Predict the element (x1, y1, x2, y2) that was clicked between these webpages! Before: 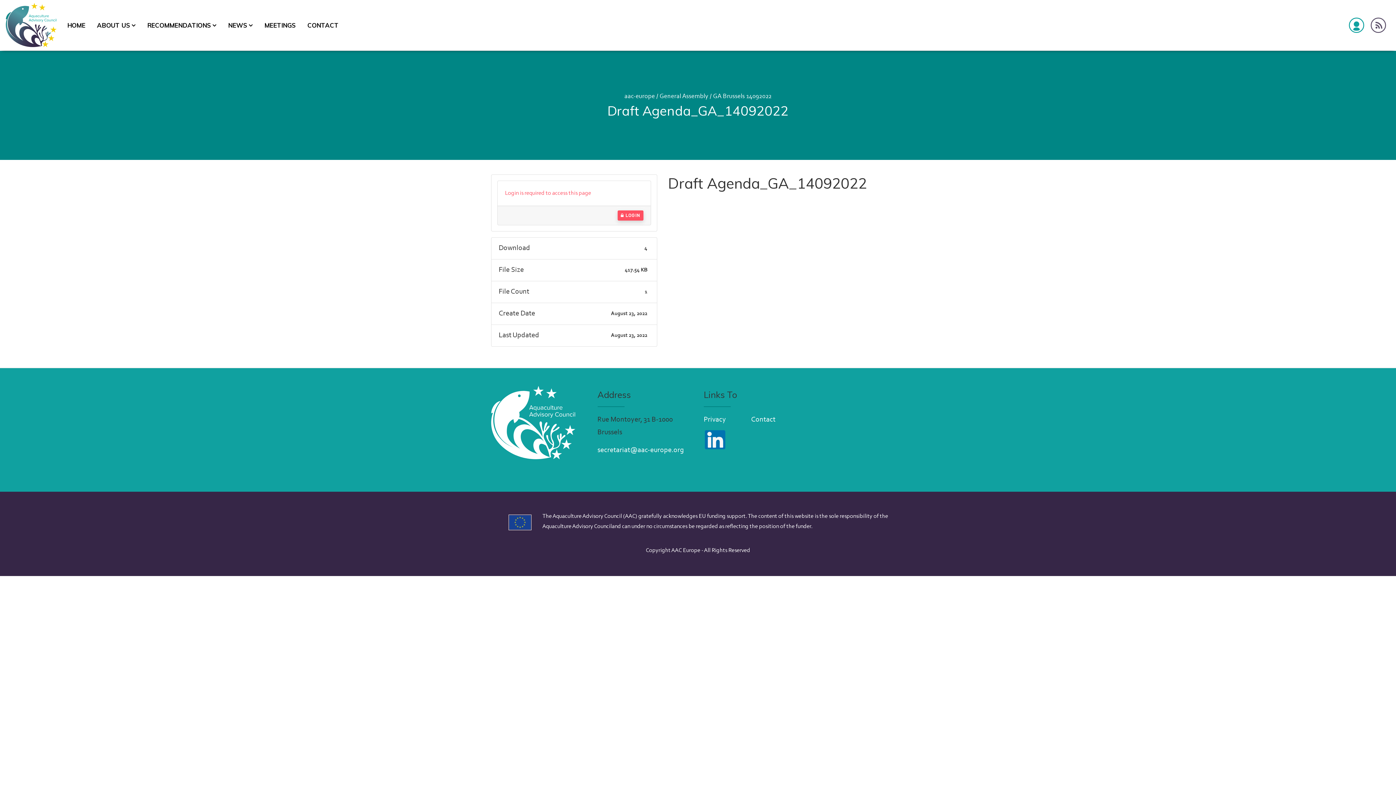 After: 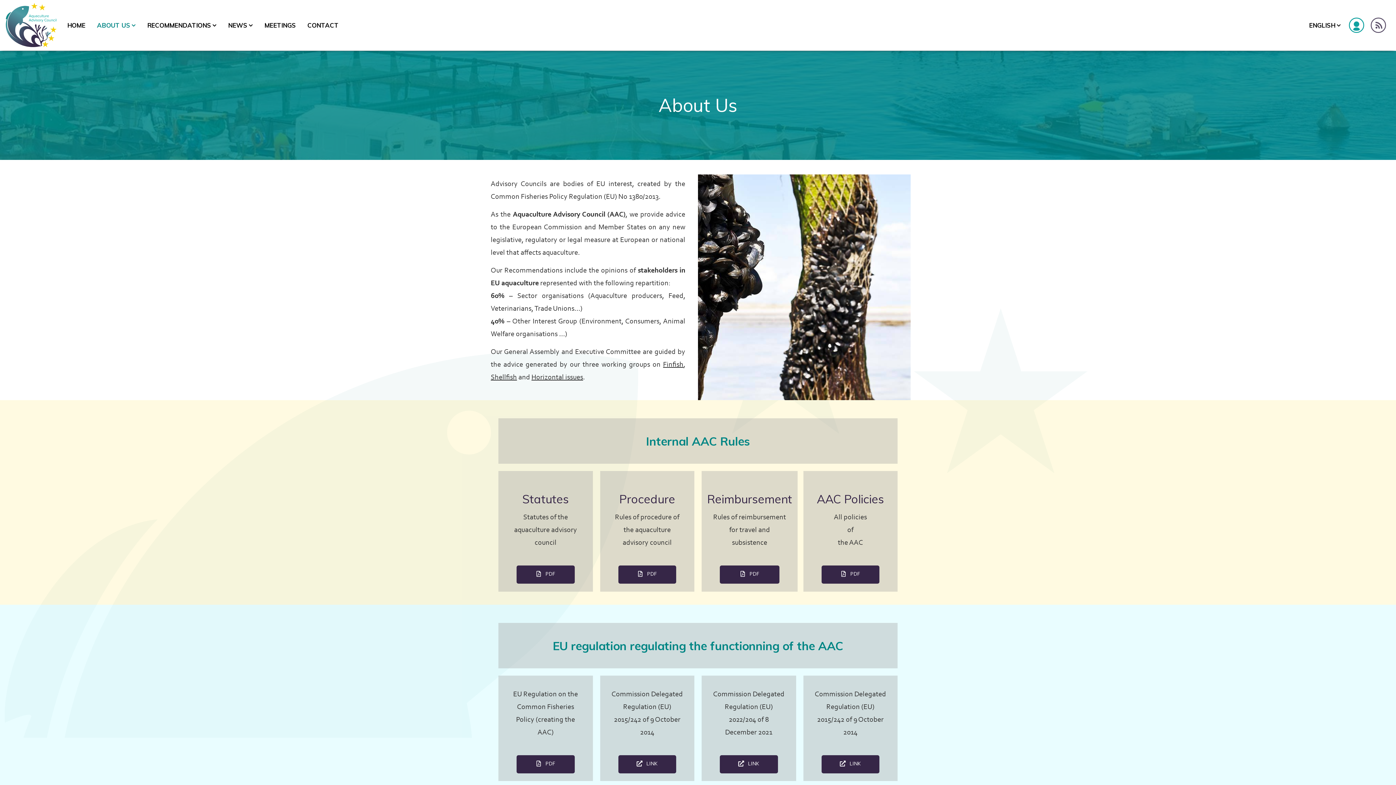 Action: label: ABOUT US bbox: (91, 15, 141, 34)